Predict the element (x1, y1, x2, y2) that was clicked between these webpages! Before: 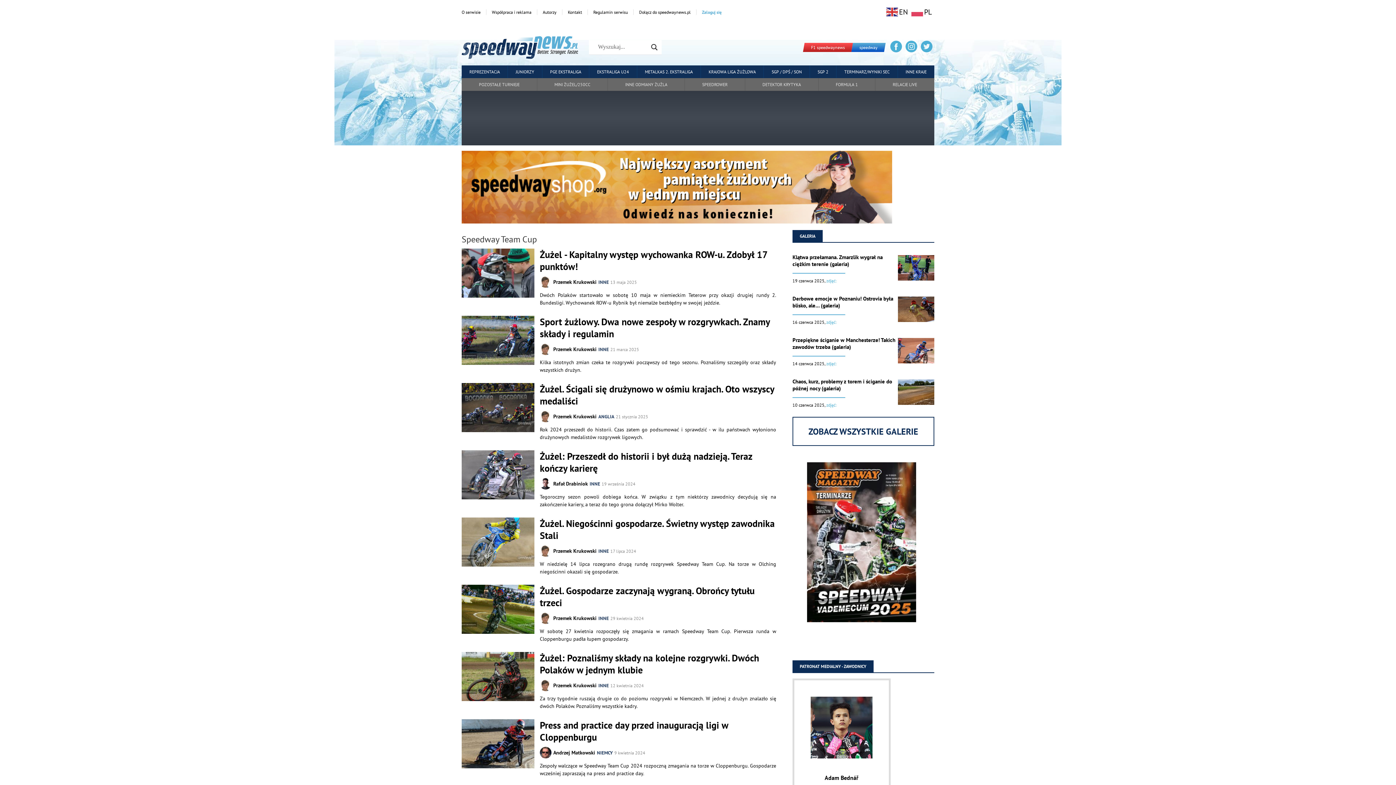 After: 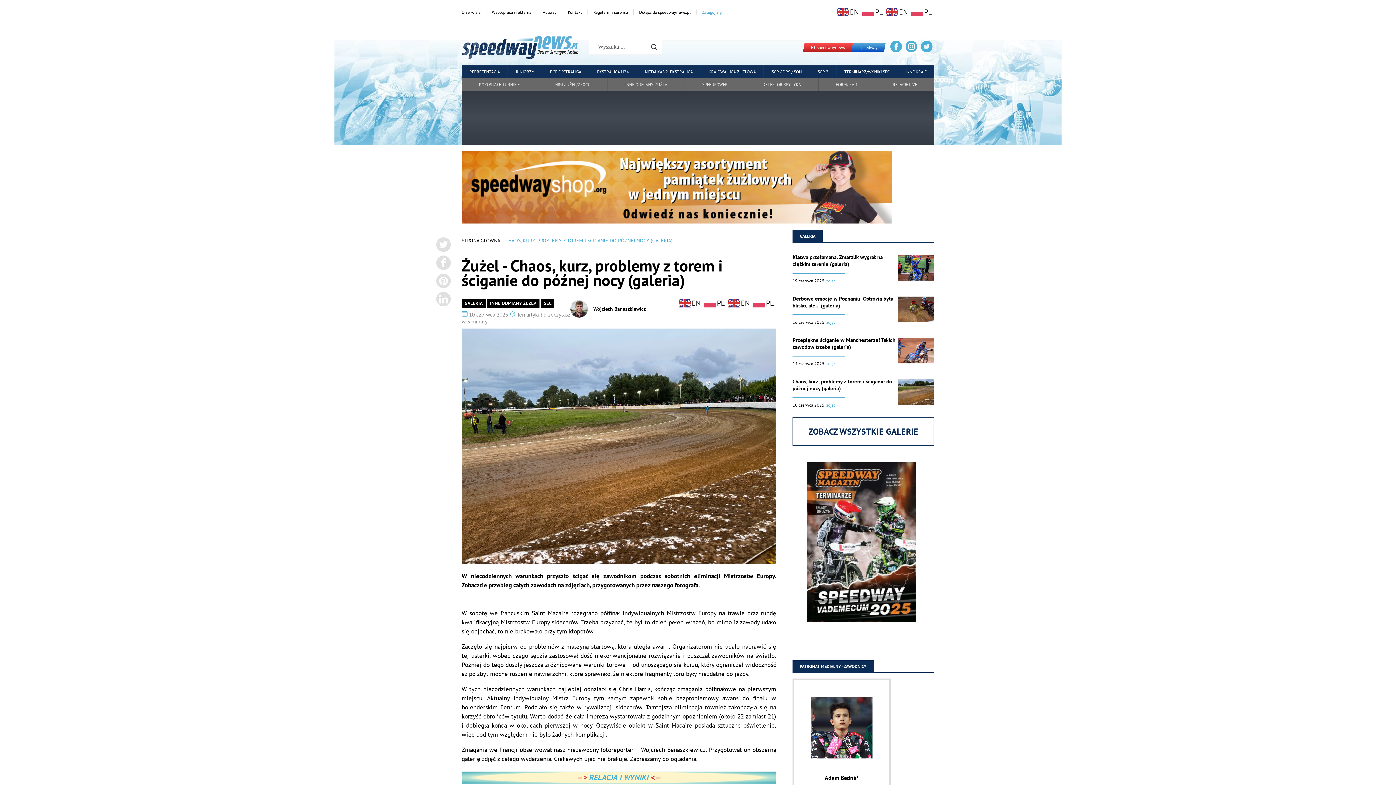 Action: bbox: (898, 379, 934, 406)